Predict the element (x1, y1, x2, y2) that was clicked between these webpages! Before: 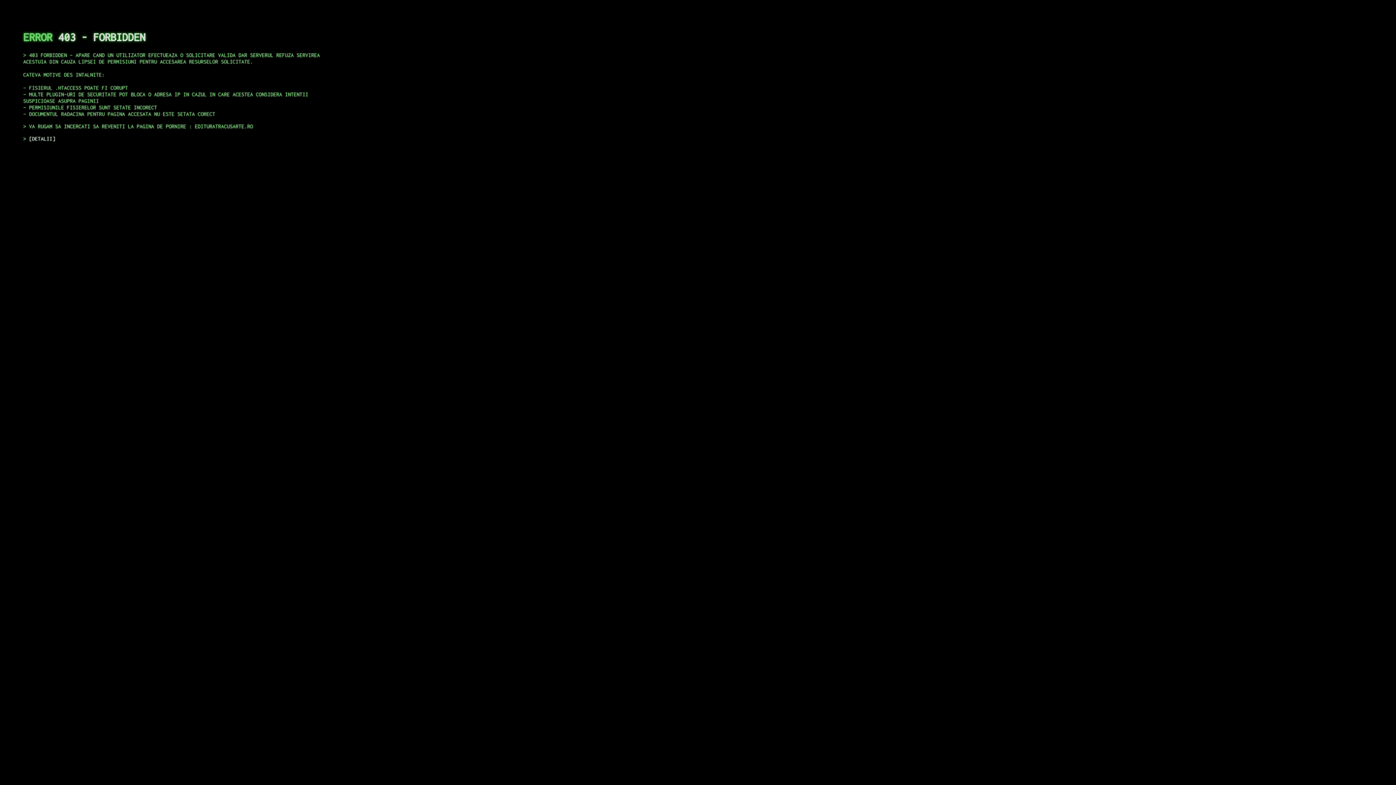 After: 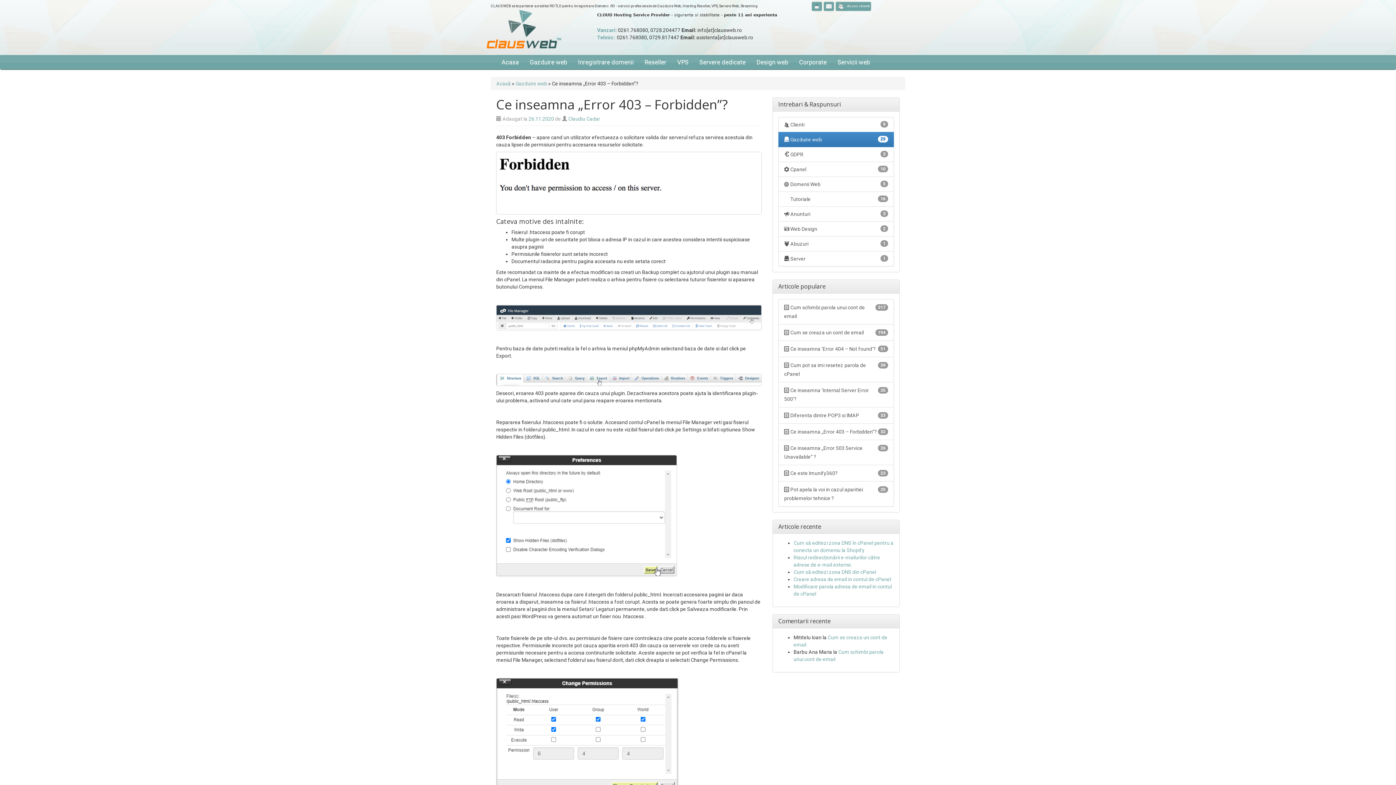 Action: bbox: (29, 135, 55, 141) label: DETALII